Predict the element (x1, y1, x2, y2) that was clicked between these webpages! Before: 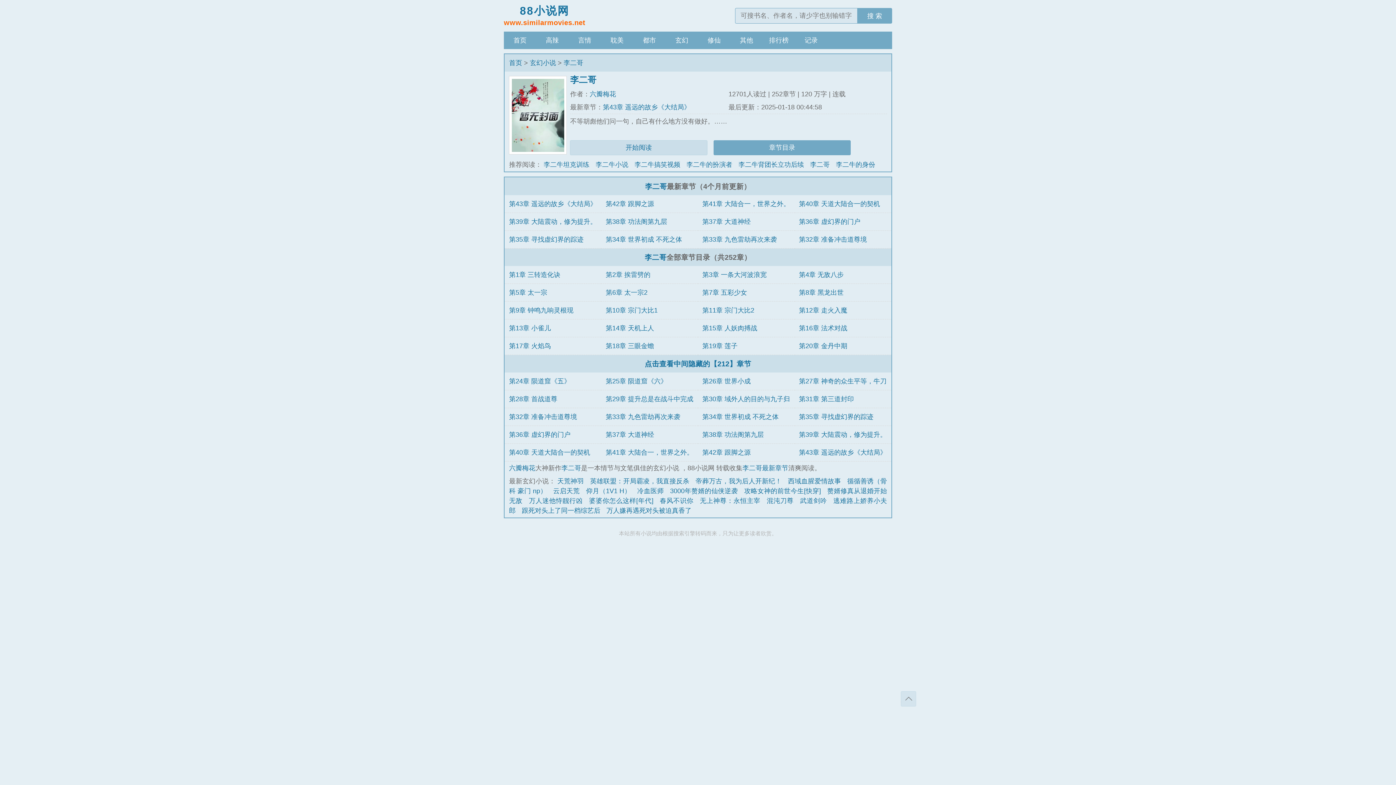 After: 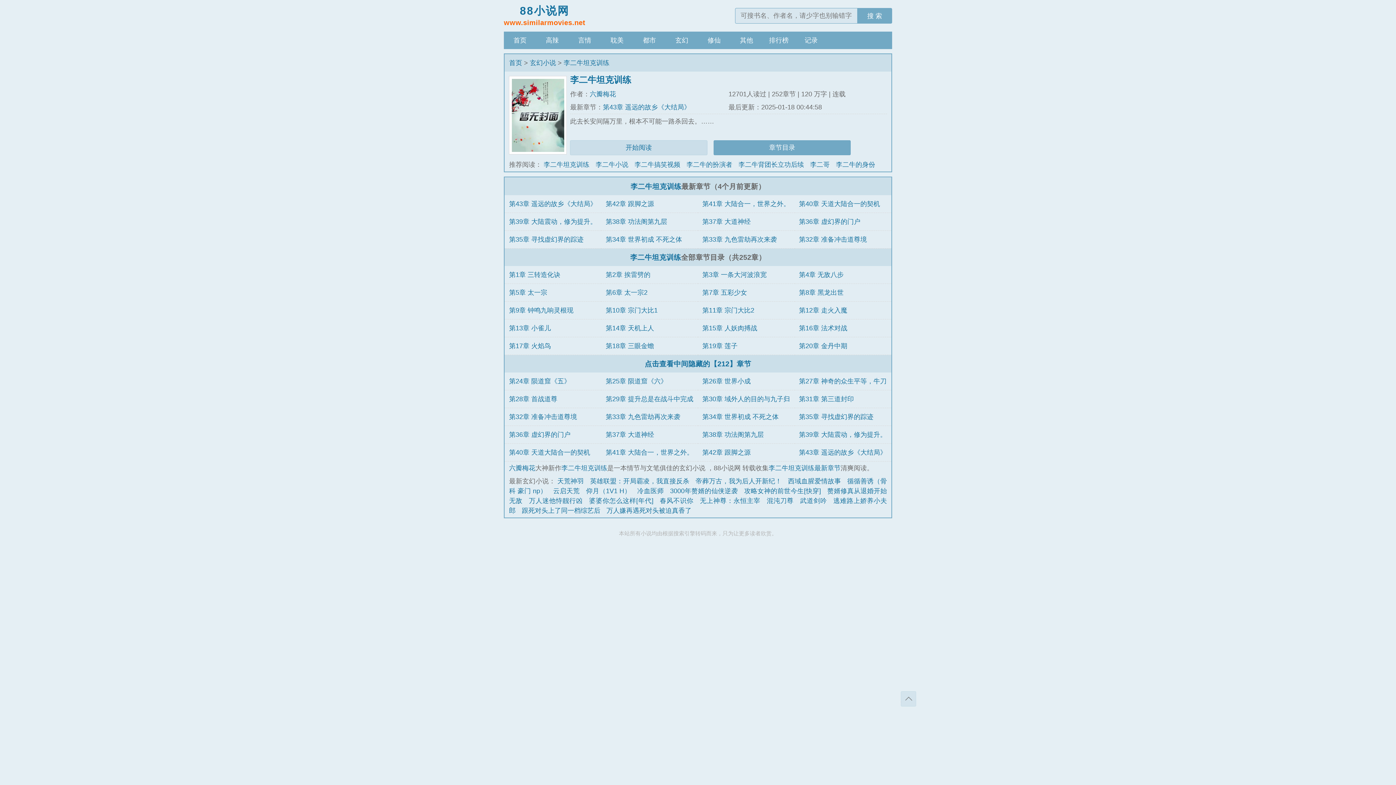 Action: bbox: (543, 161, 589, 168) label: 李二牛坦克训练